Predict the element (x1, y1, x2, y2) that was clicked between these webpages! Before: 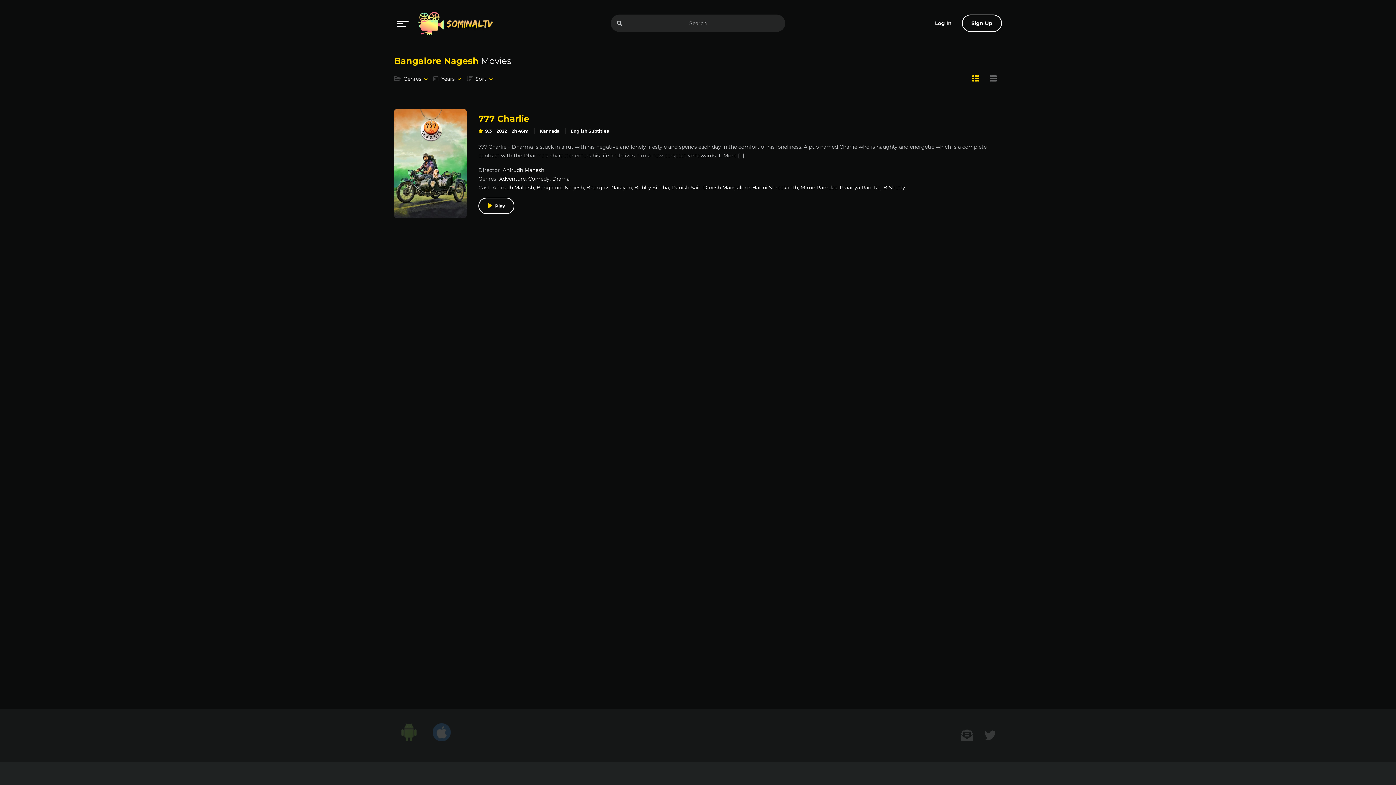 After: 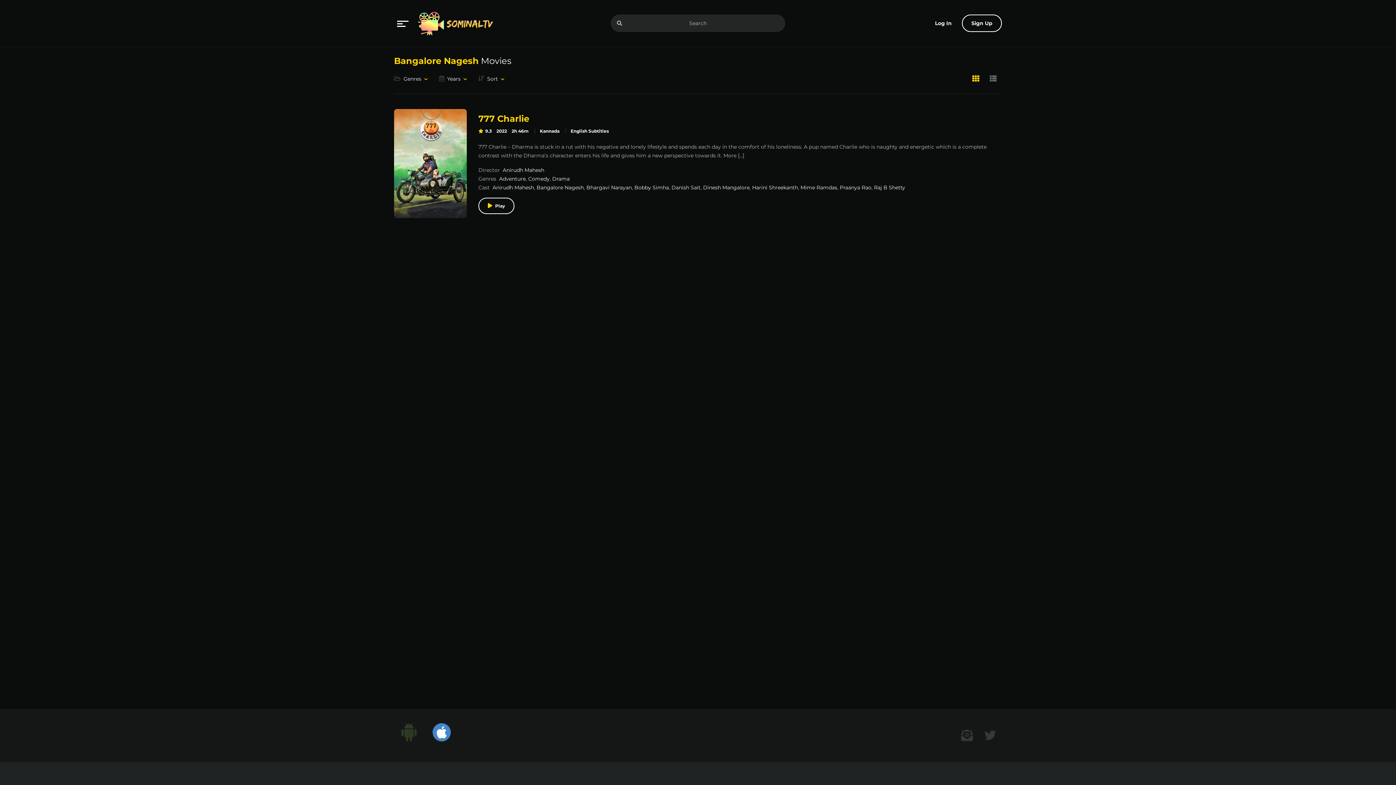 Action: bbox: (429, 721, 453, 741)